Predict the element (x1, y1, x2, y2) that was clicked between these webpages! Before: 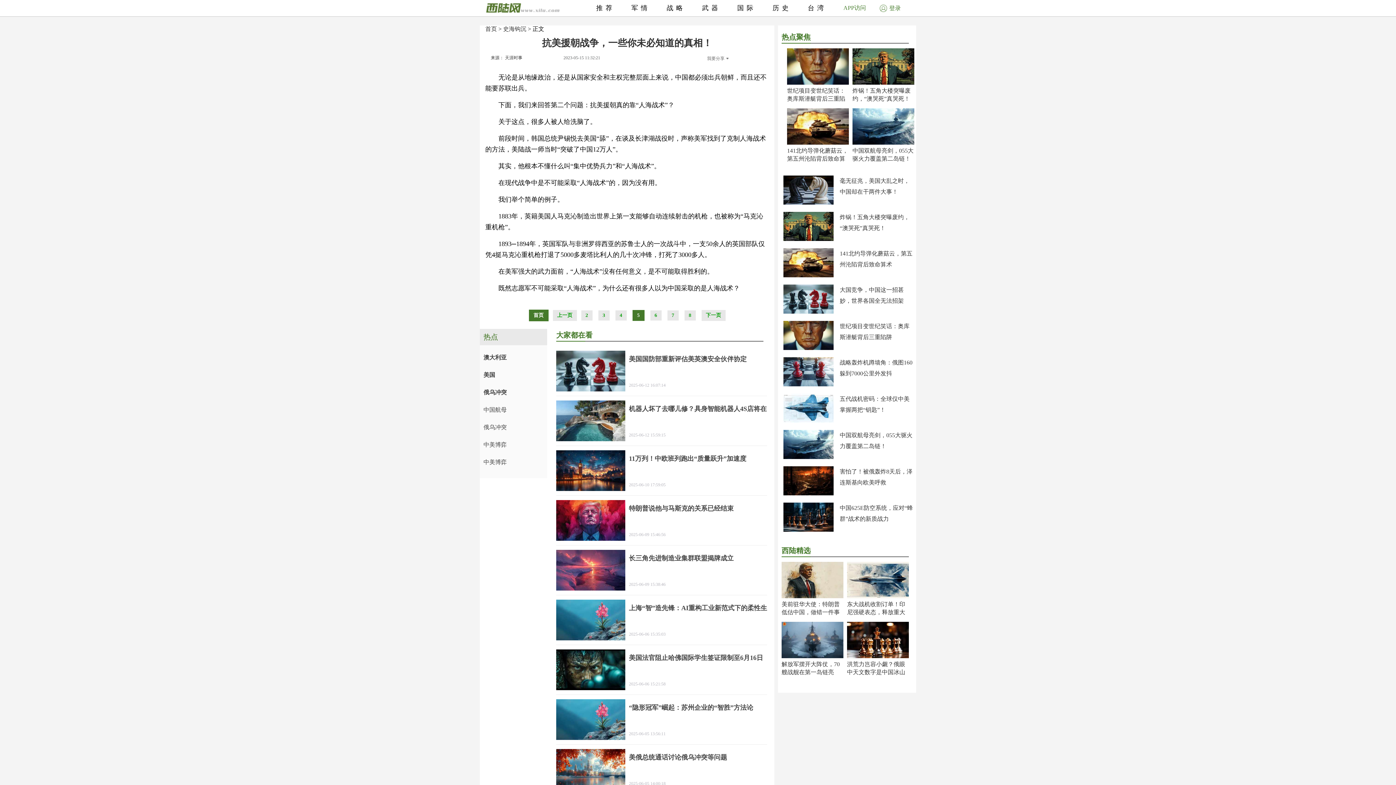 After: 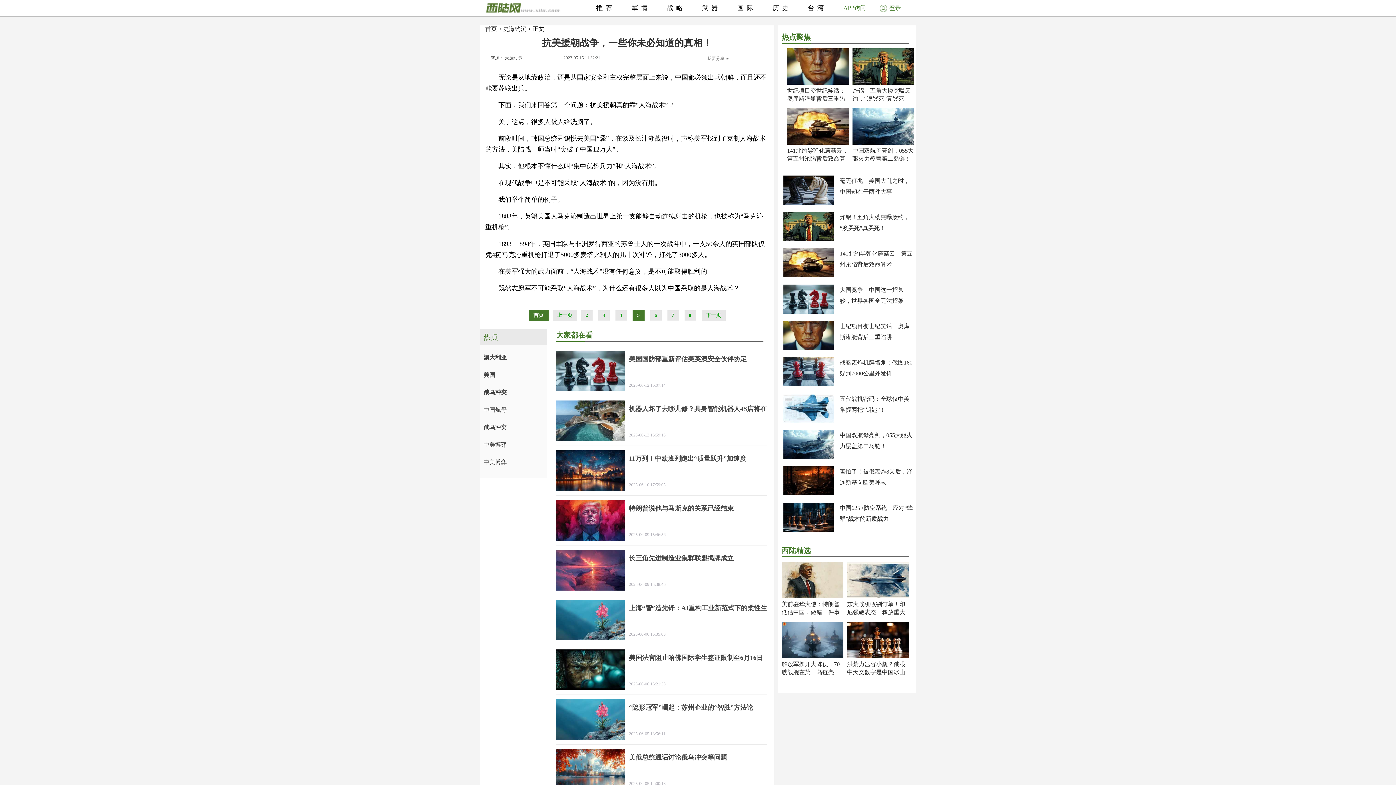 Action: bbox: (847, 562, 909, 568)